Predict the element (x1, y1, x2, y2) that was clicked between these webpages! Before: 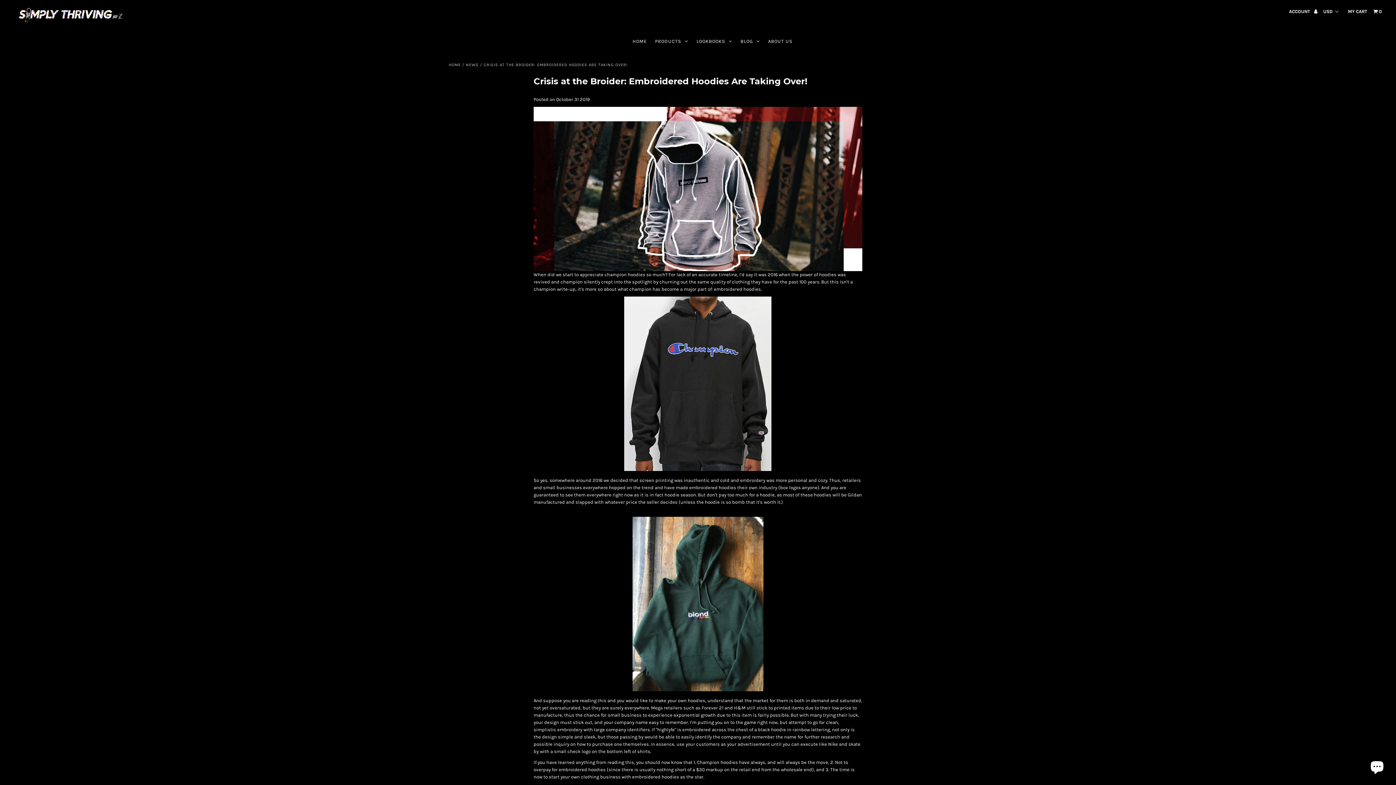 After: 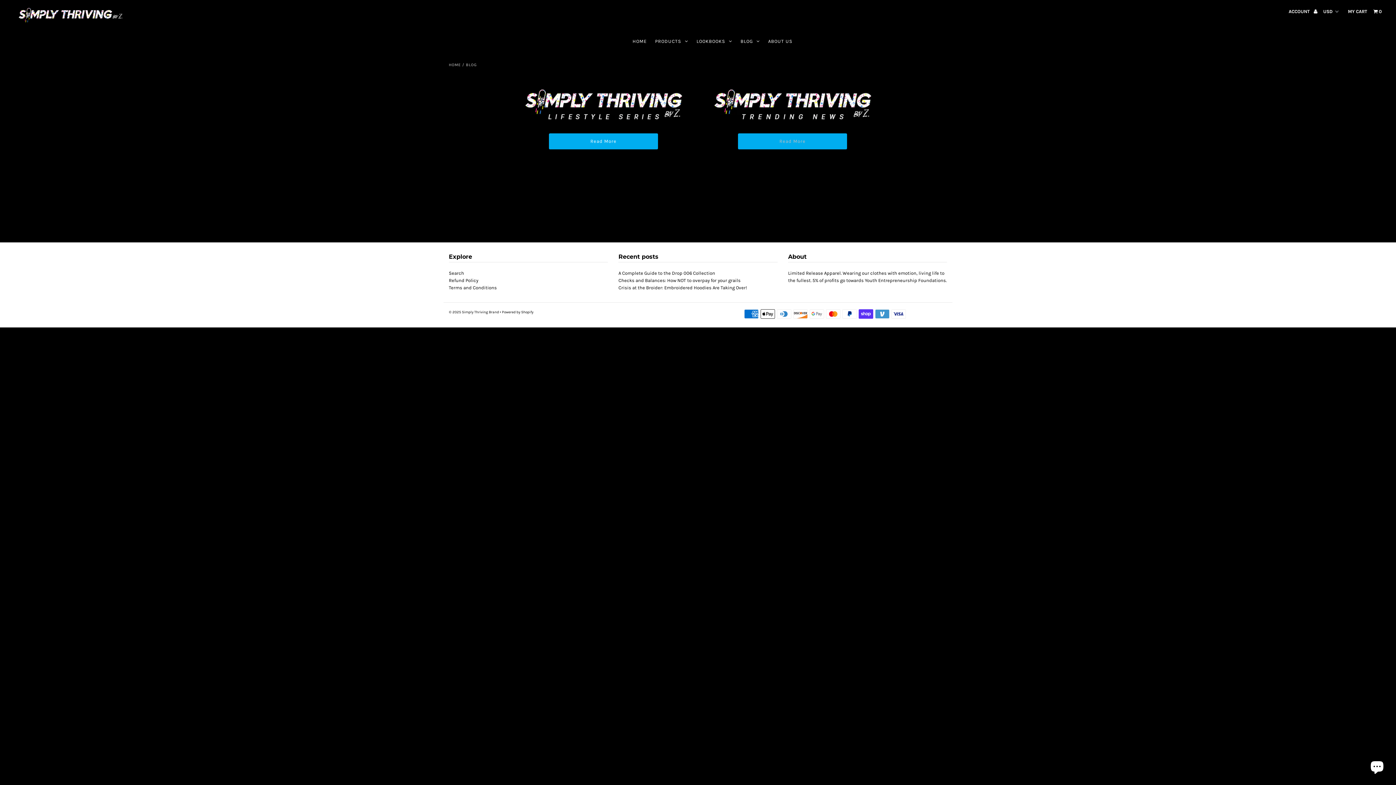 Action: bbox: (737, 30, 763, 52) label: BLOG